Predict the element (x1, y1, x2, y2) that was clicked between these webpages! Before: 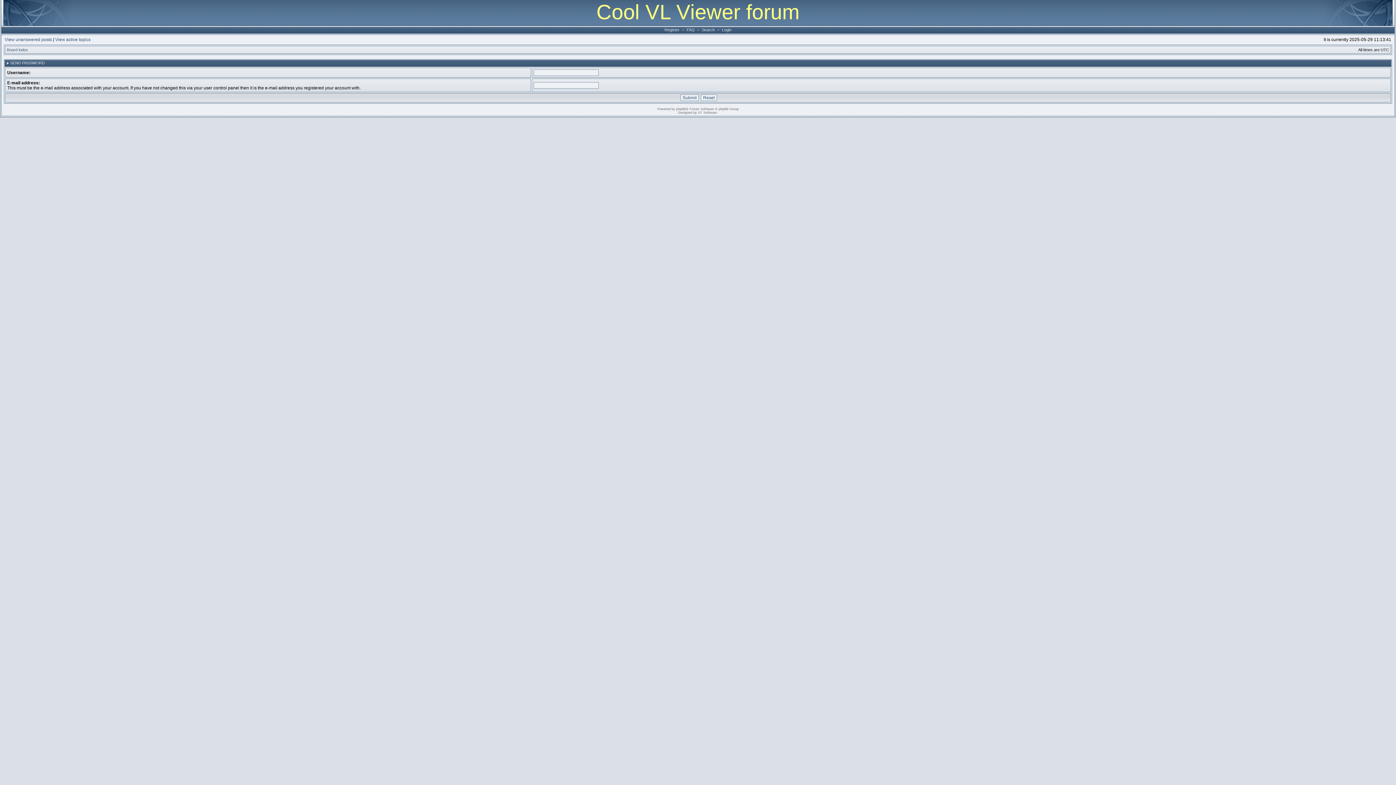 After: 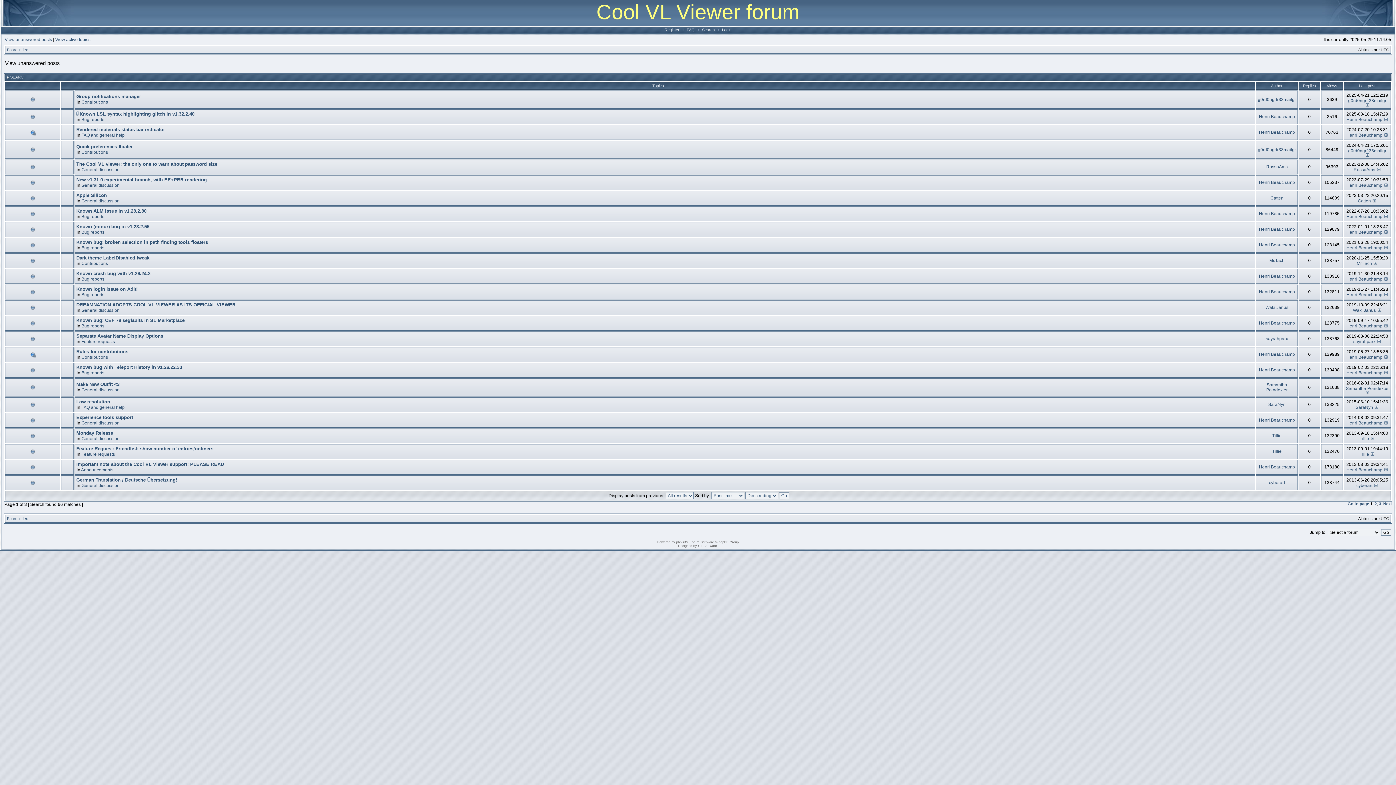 Action: label: View unanswered posts bbox: (4, 37, 52, 42)